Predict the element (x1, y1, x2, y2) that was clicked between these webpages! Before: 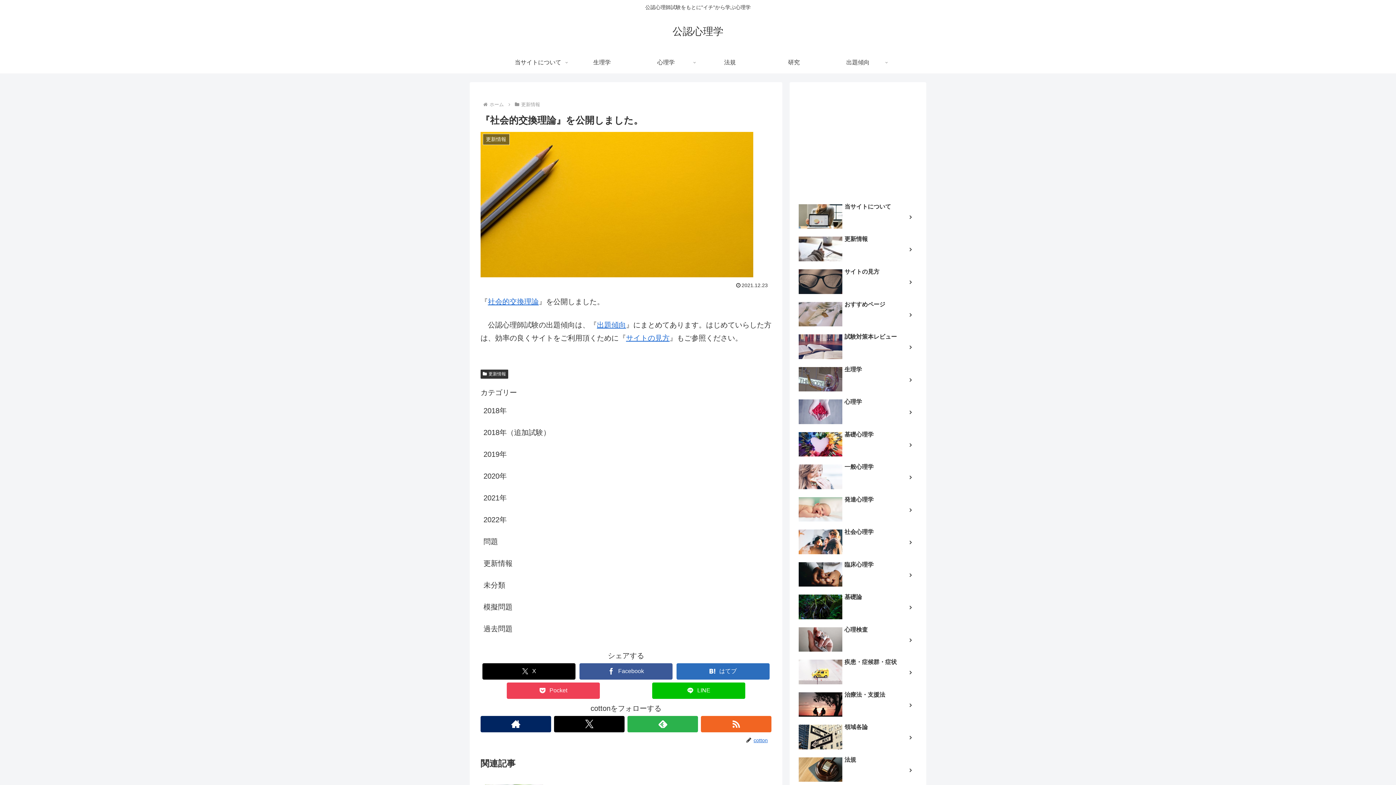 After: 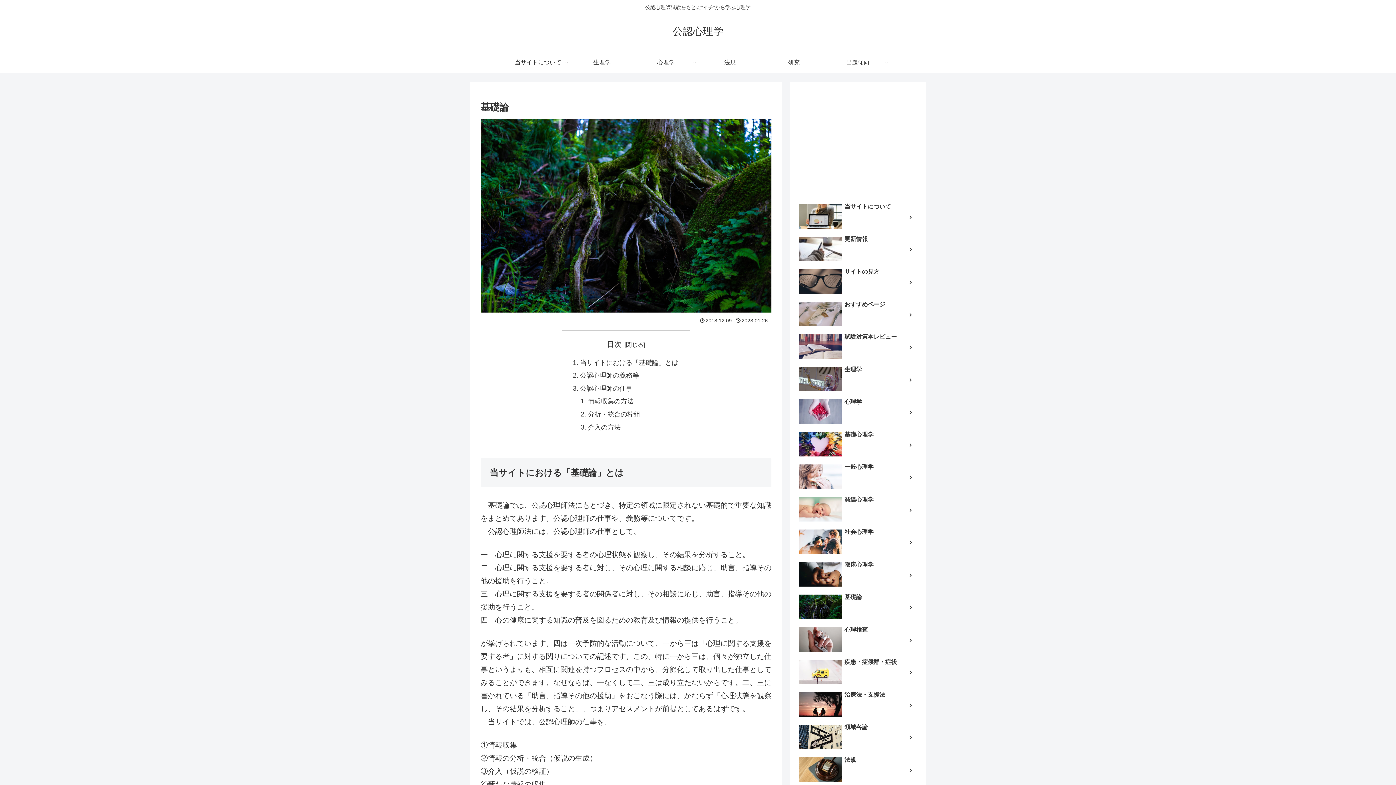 Action: bbox: (797, 592, 919, 623) label: 基礎論